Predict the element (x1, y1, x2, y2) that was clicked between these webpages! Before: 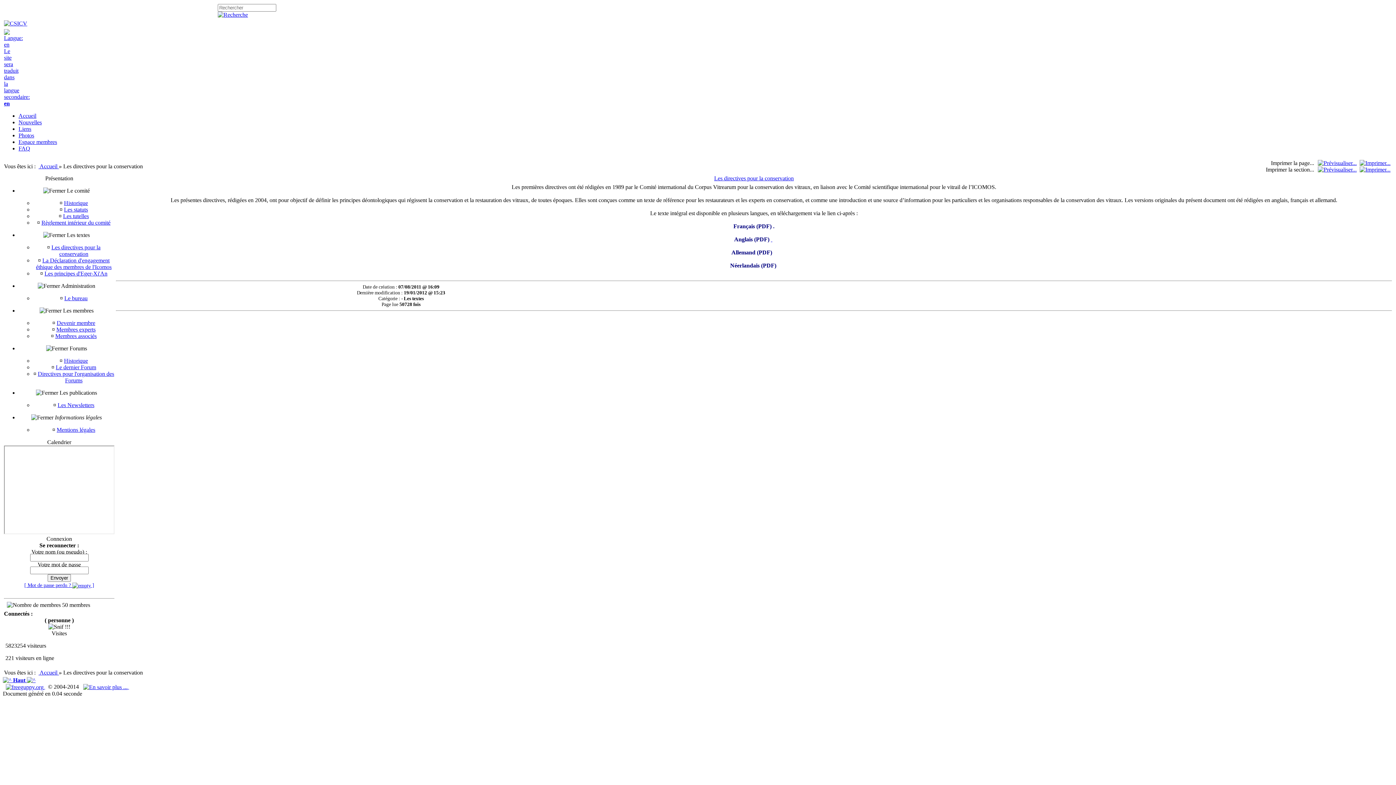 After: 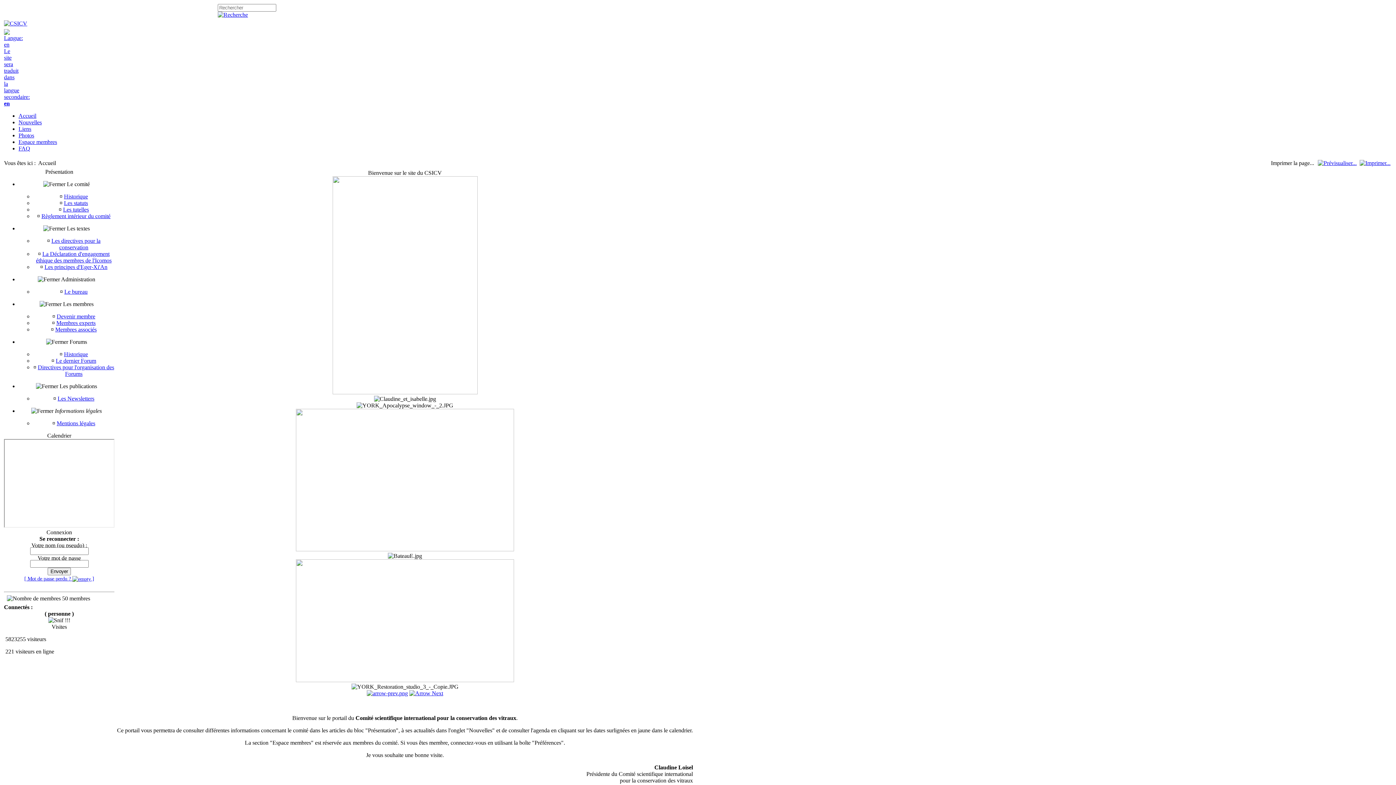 Action: bbox: (47, 574, 70, 582) label: Envoyer